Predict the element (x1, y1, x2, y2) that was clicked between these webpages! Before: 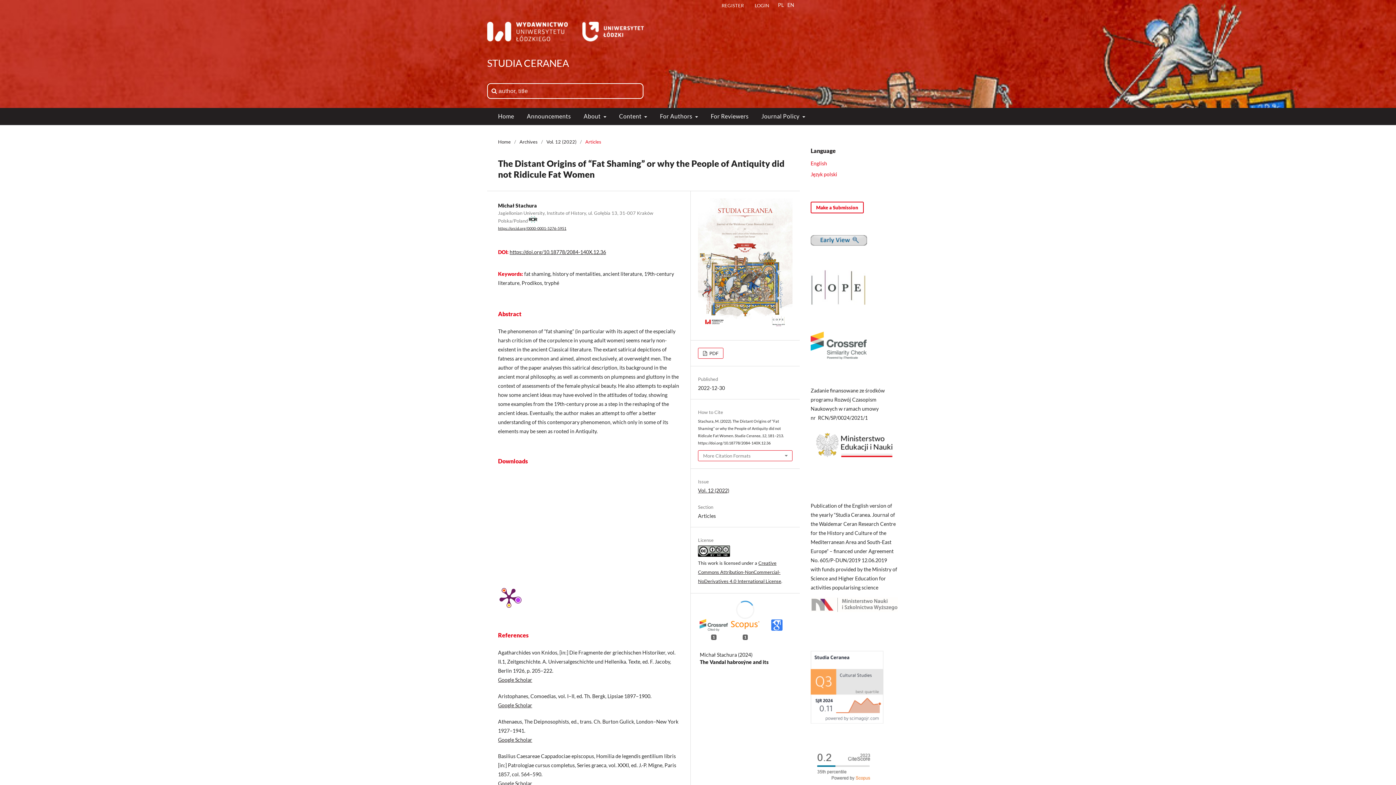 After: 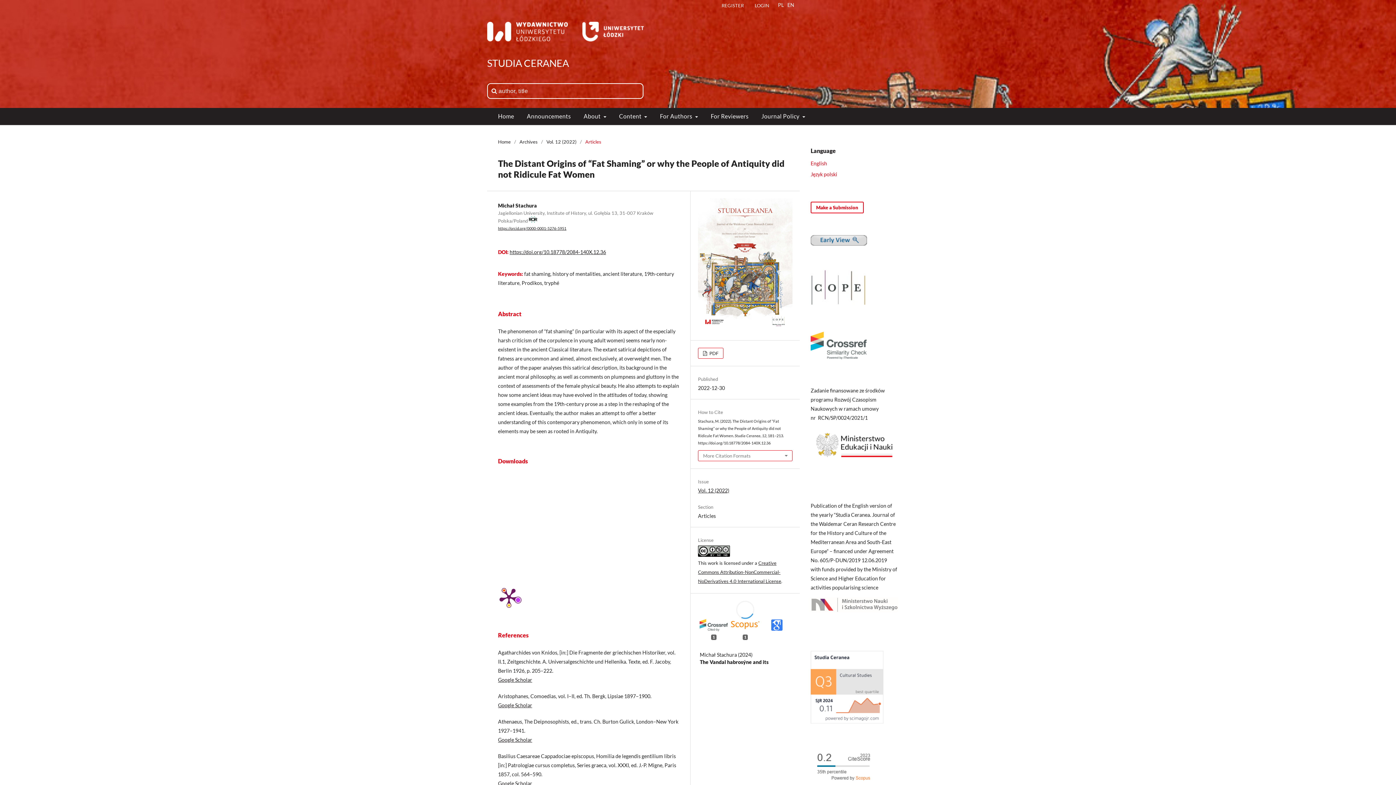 Action: bbox: (762, 626, 791, 632)